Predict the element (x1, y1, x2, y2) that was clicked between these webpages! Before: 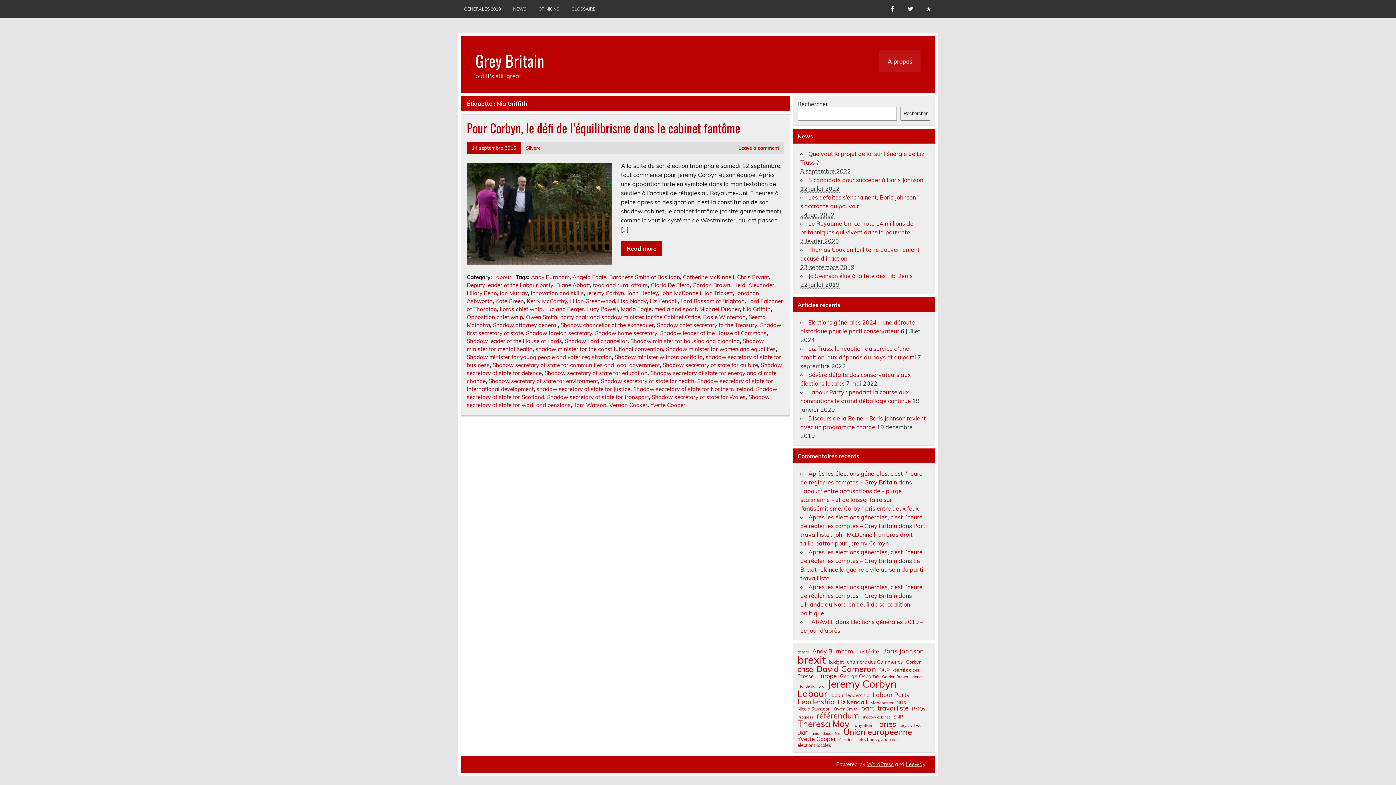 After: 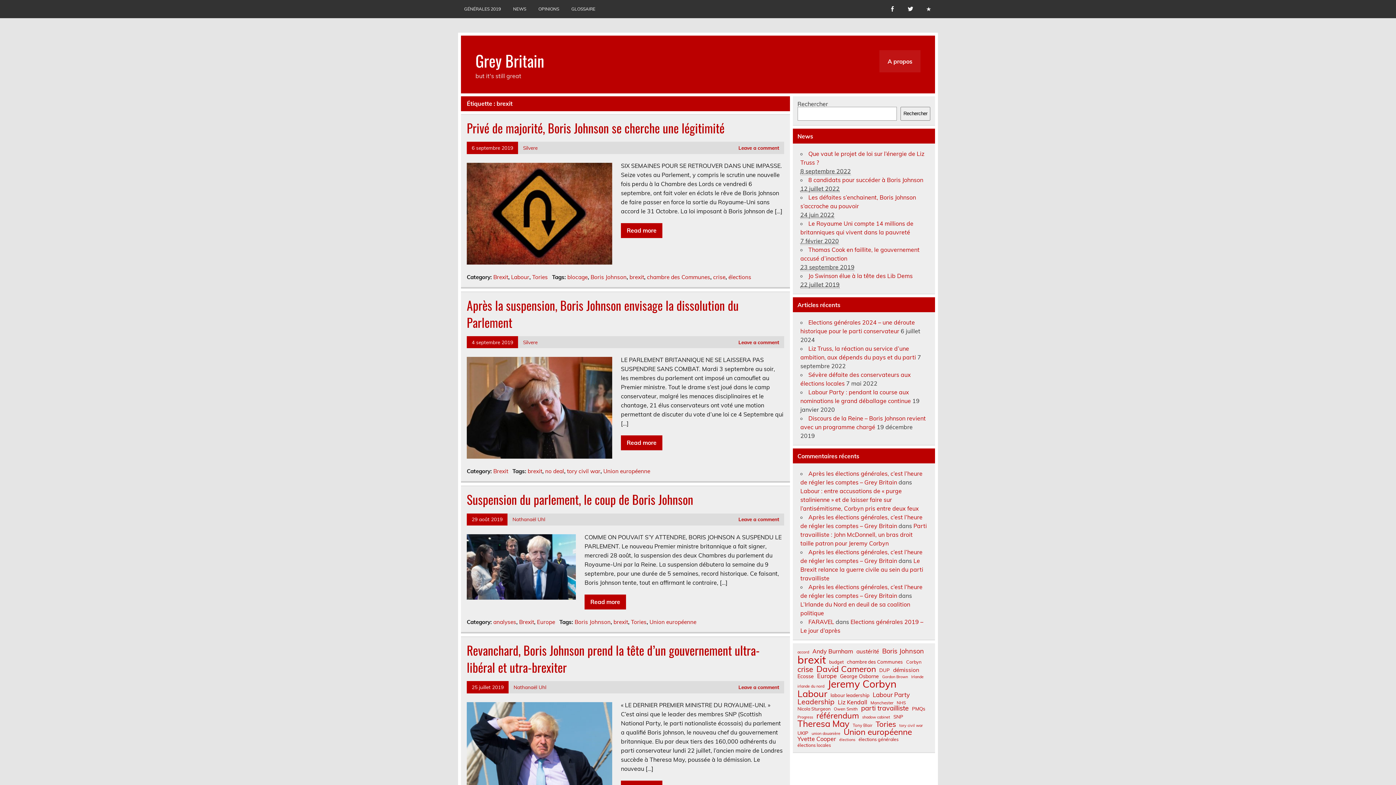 Action: label: brexit (77 éléments) bbox: (797, 654, 826, 665)